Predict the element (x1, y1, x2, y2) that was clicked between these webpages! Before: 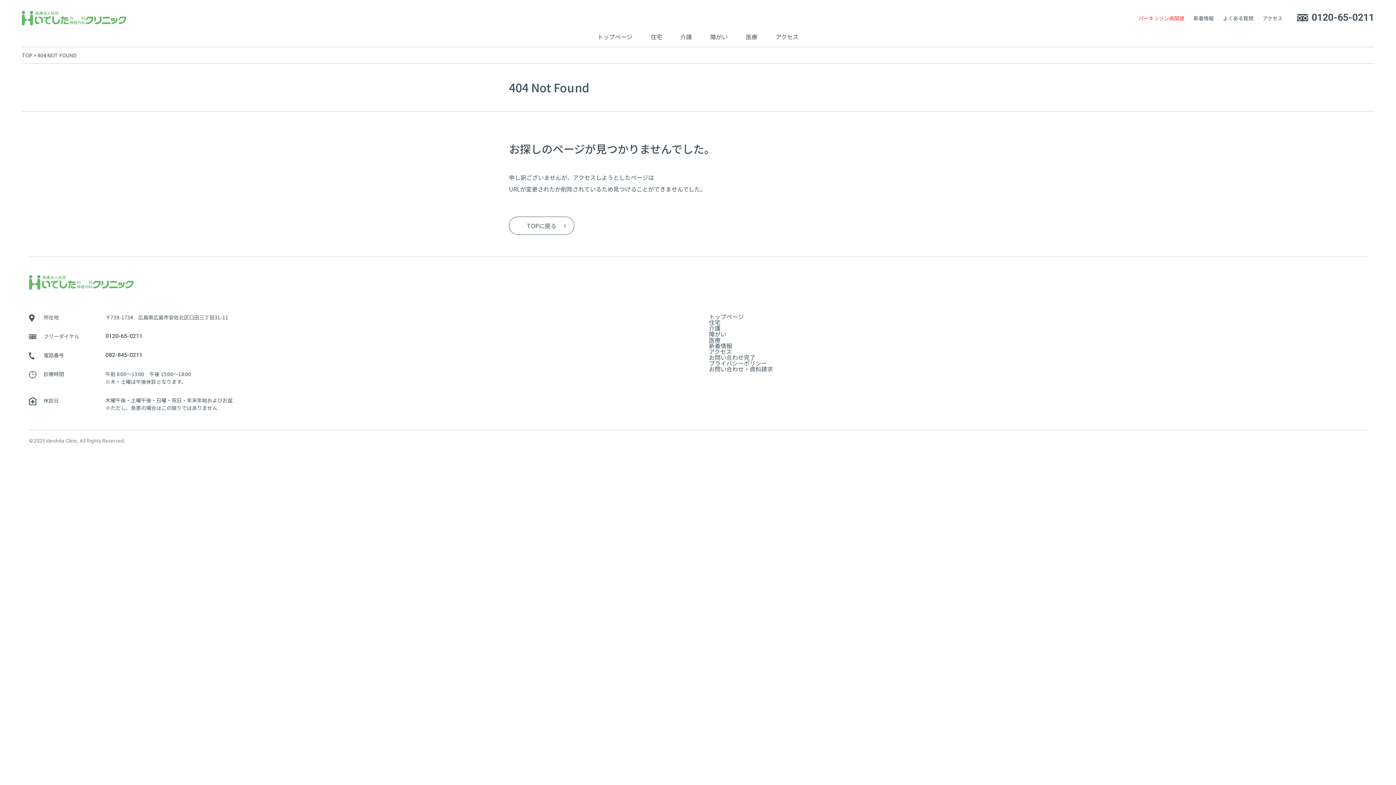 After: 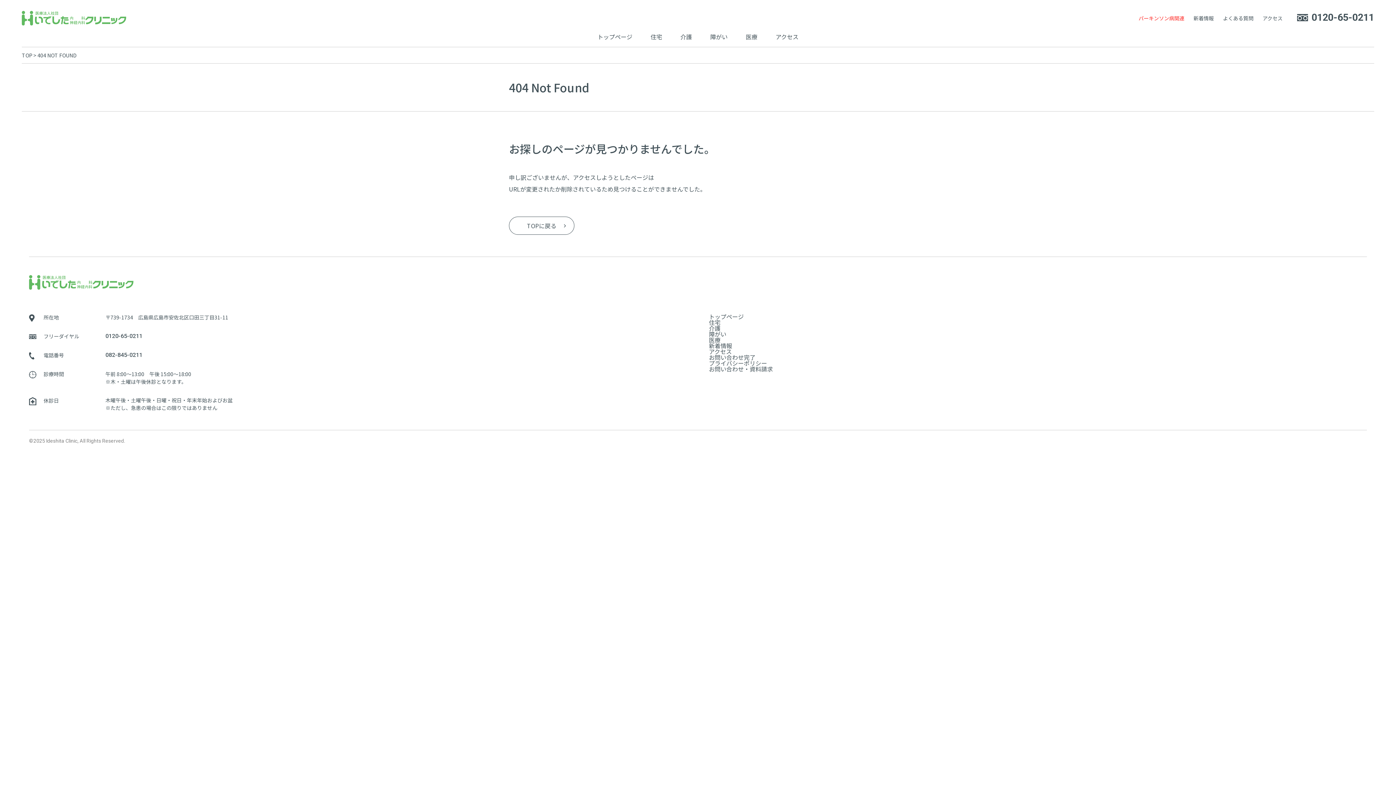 Action: label: 404 NOT FOUND bbox: (37, 51, 76, 58)